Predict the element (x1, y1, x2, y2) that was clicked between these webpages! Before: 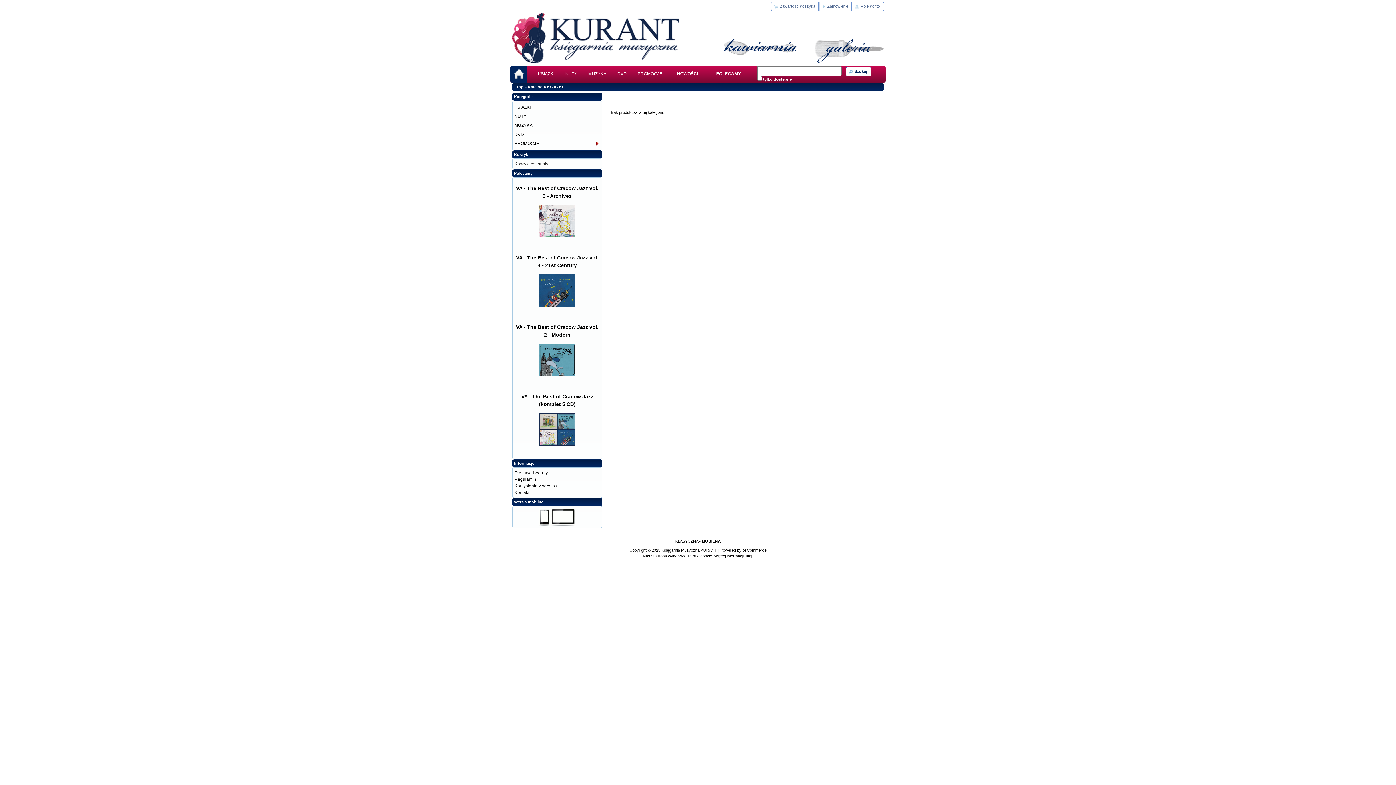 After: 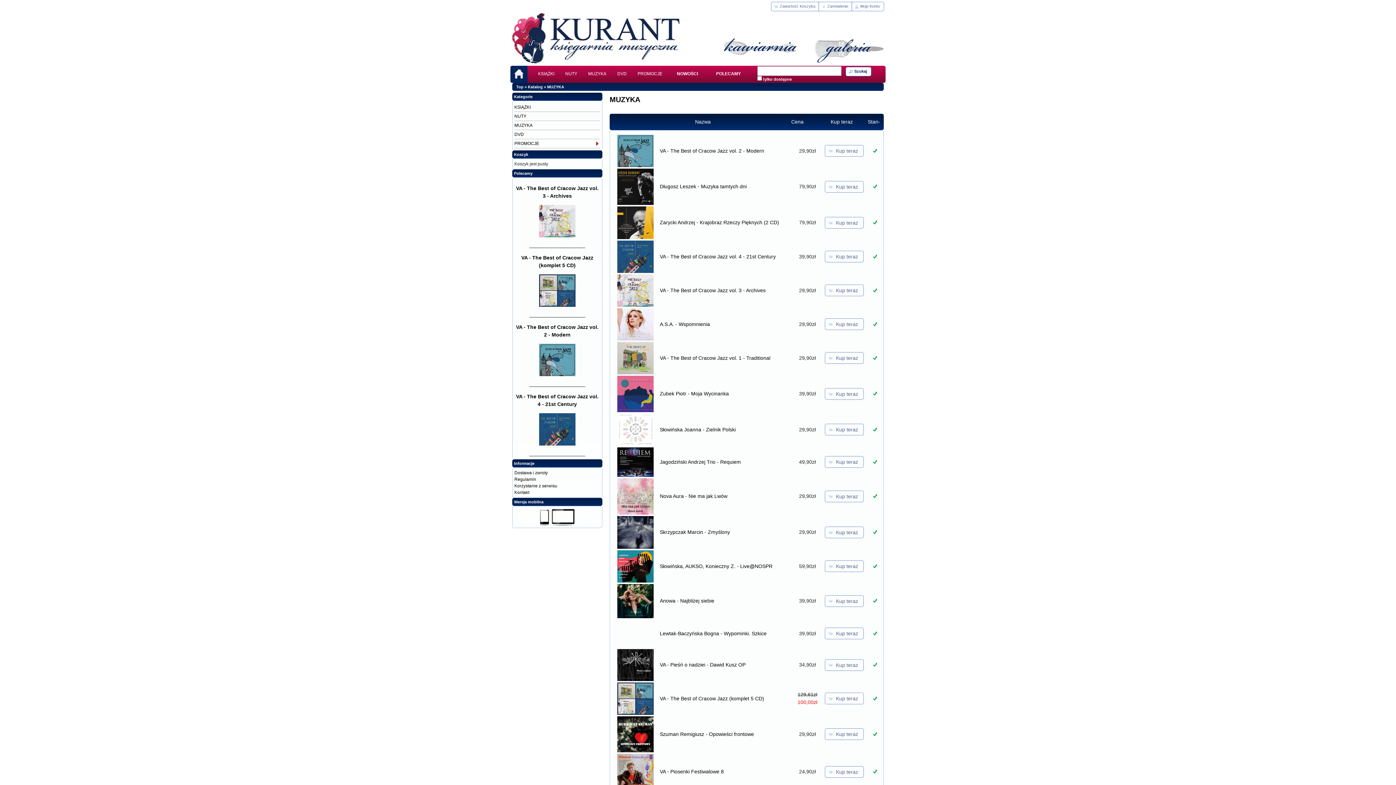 Action: bbox: (582, 65, 612, 82) label: MUZYKA